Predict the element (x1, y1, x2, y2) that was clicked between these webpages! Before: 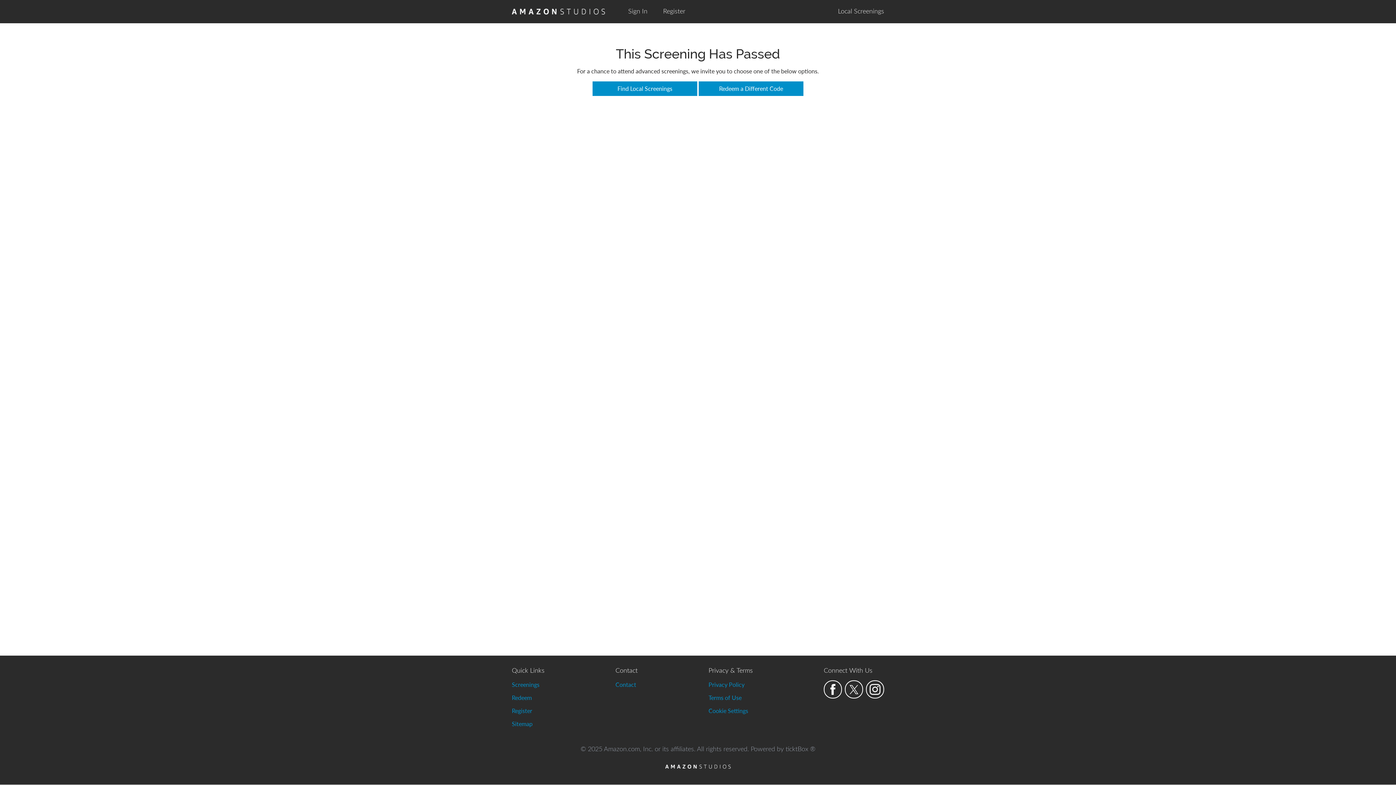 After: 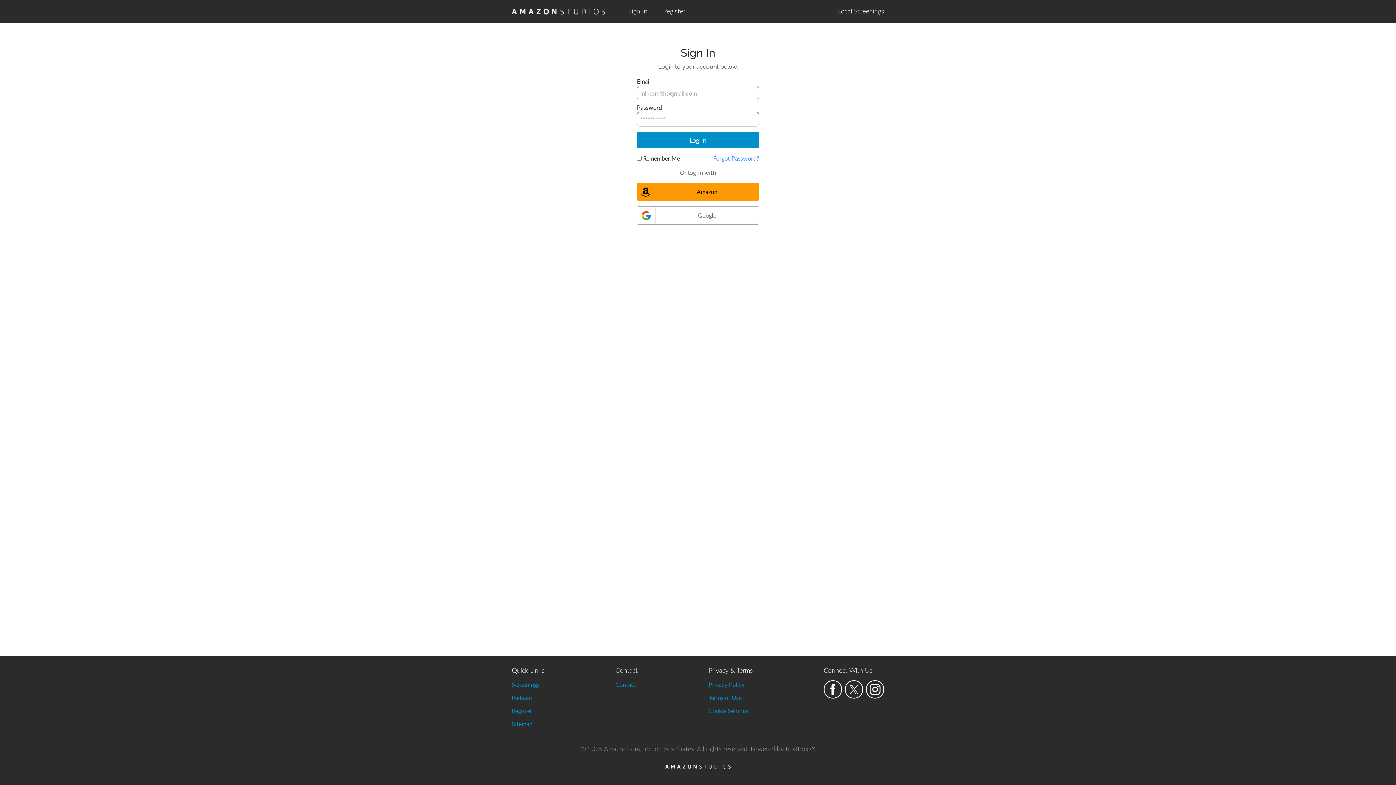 Action: bbox: (628, 6, 663, 16) label: Sign In